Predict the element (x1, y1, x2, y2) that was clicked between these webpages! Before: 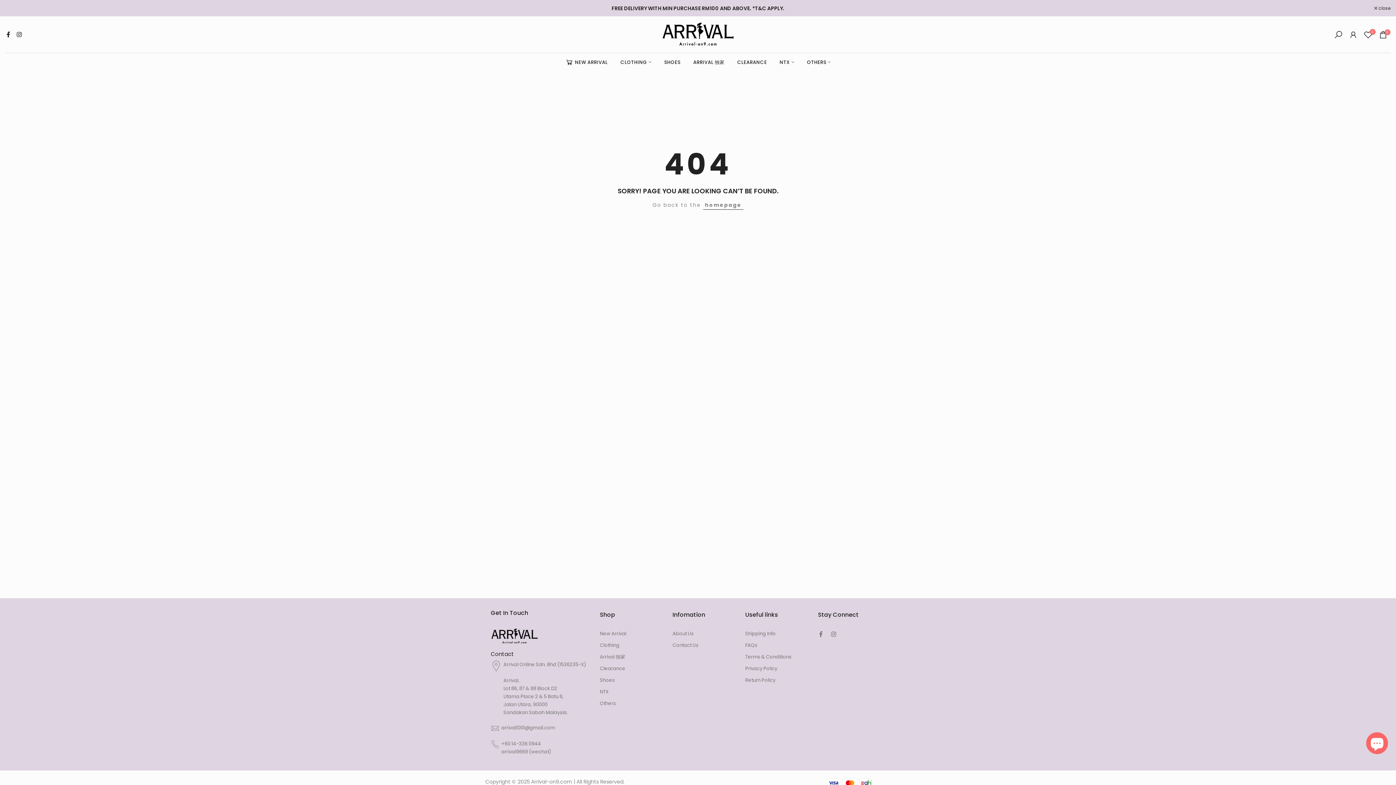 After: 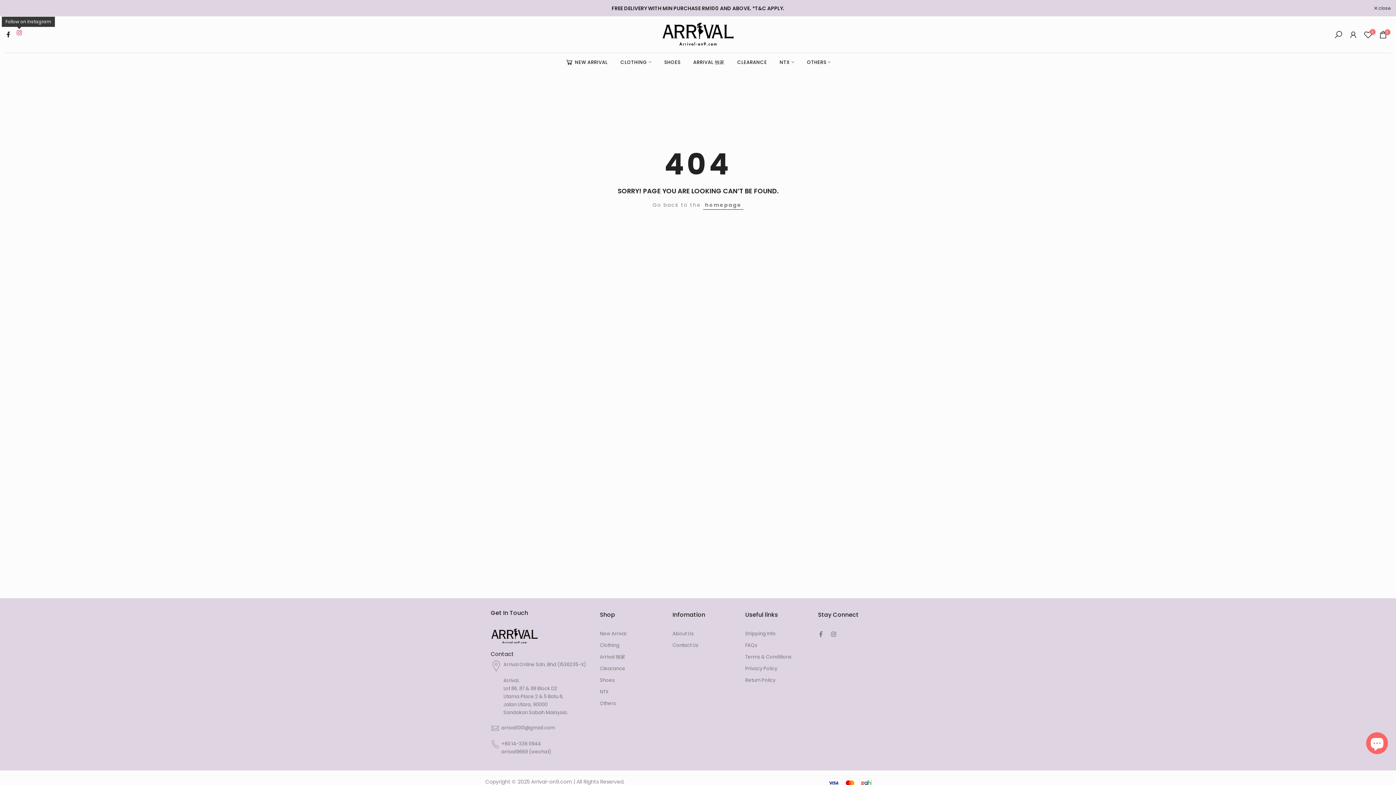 Action: bbox: (16, 30, 21, 38)